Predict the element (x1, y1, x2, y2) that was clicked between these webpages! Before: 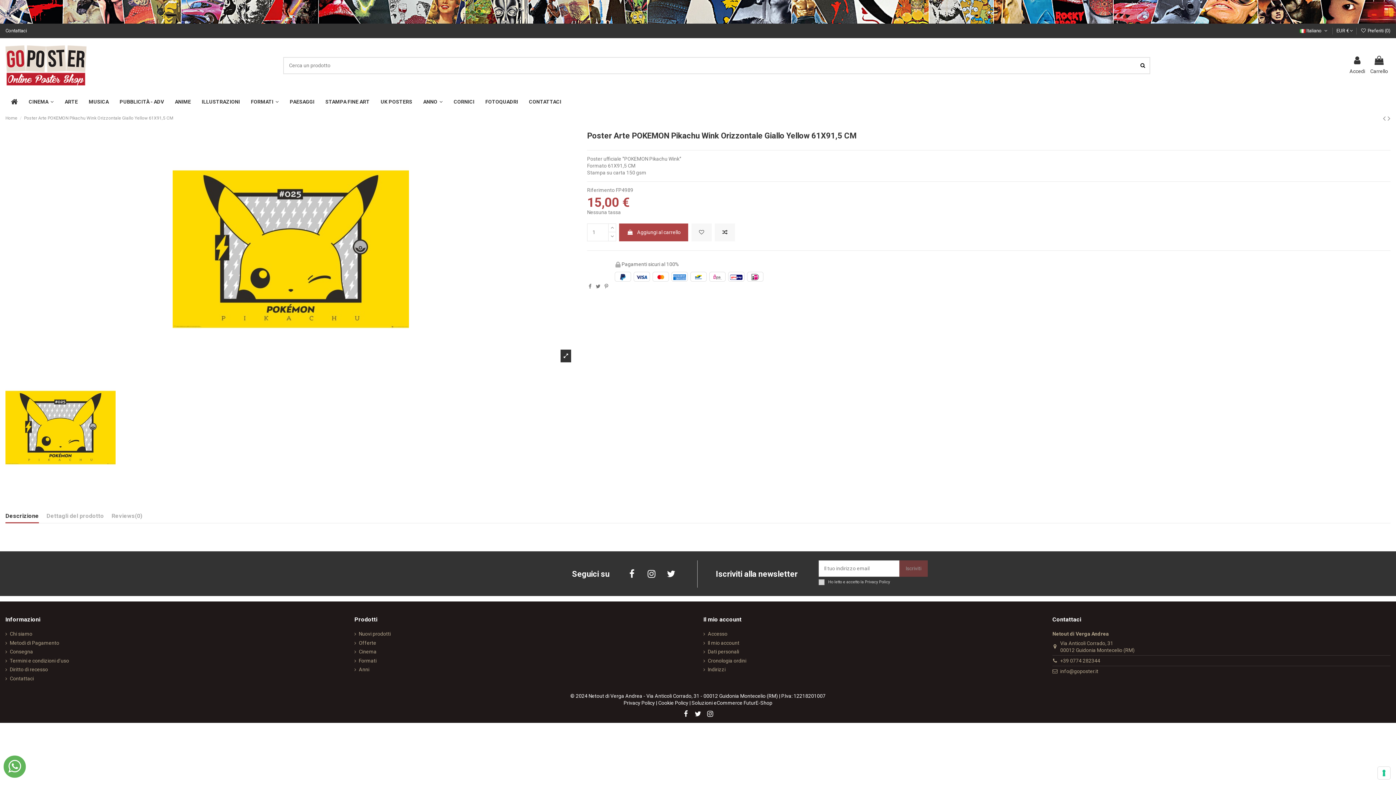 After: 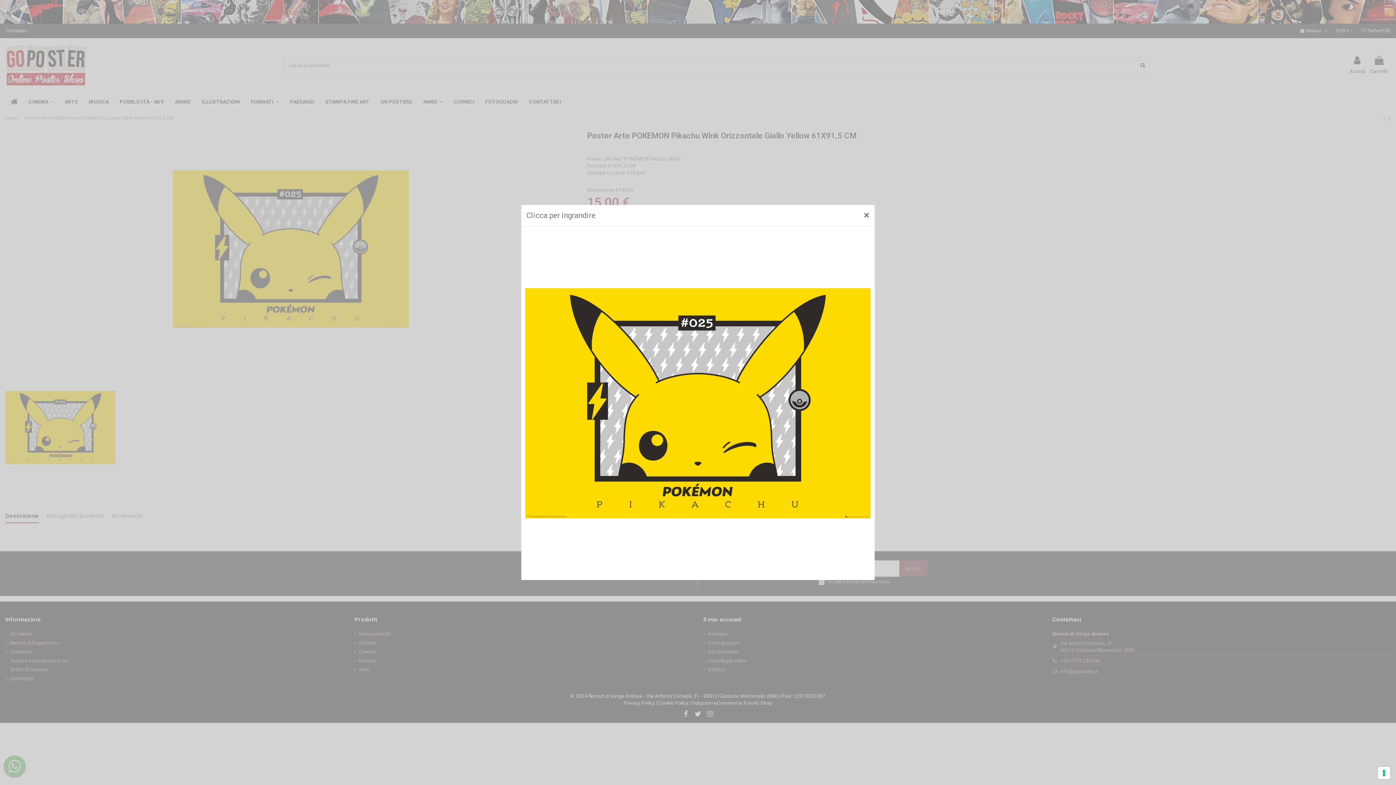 Action: bbox: (5, 131, 576, 367)